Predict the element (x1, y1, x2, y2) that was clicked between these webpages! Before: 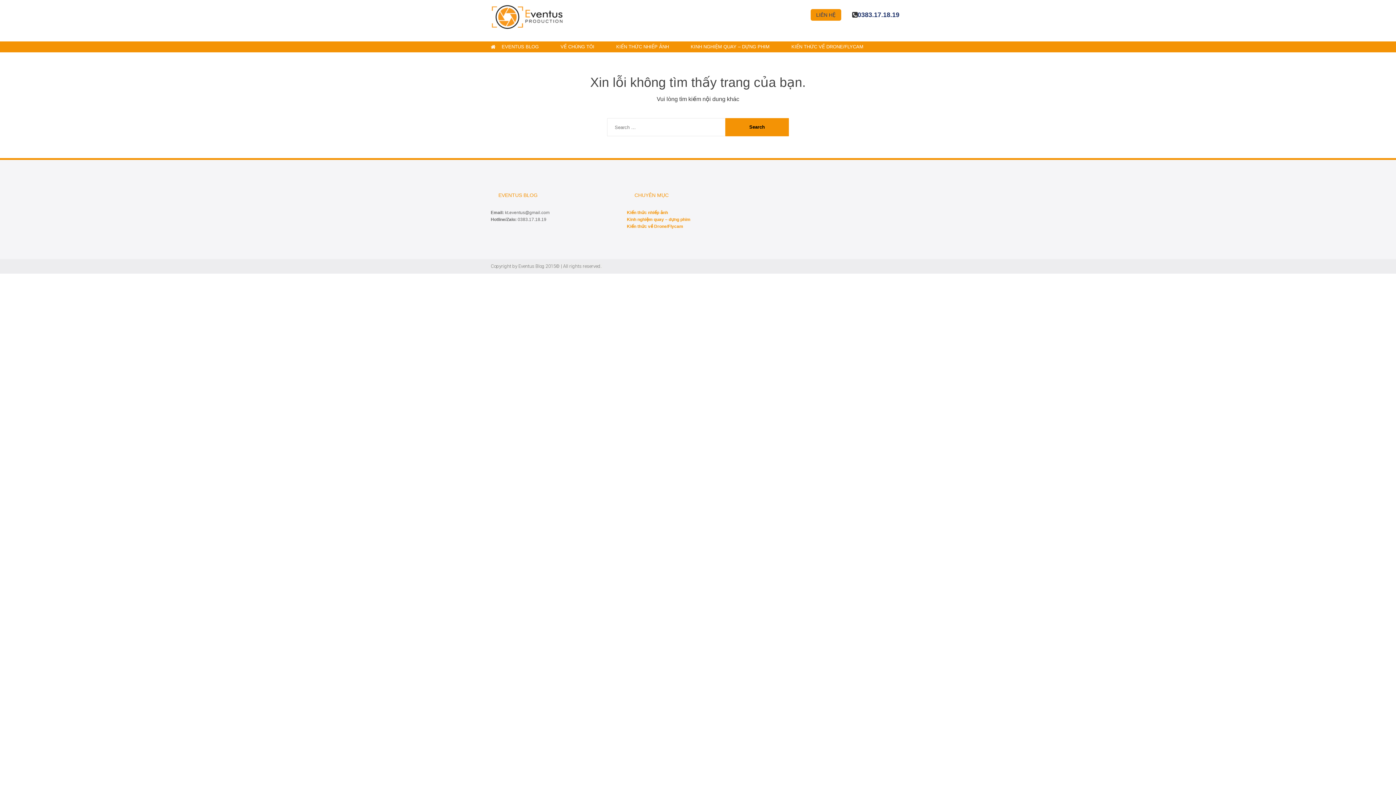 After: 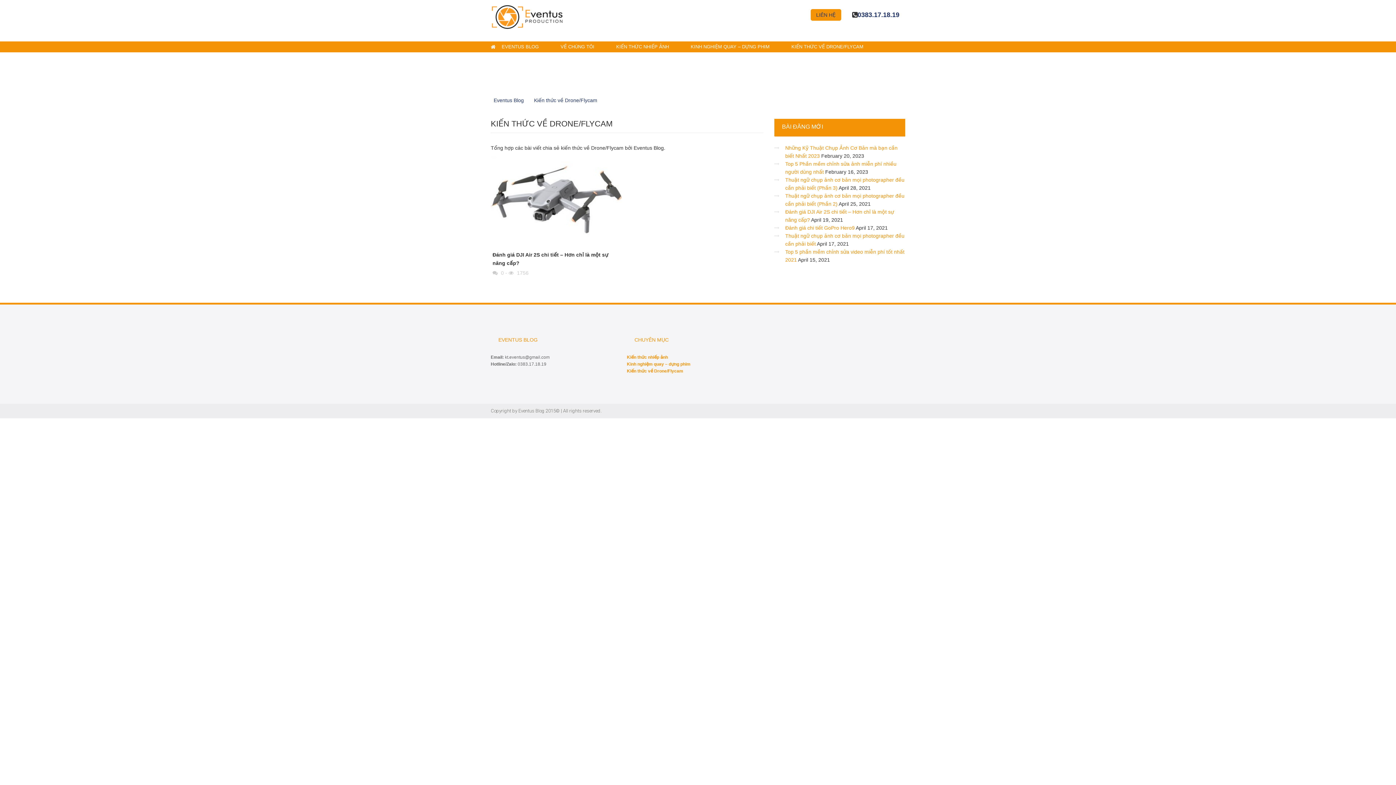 Action: label: Kiến thức về Drone/Flycam bbox: (627, 224, 683, 229)